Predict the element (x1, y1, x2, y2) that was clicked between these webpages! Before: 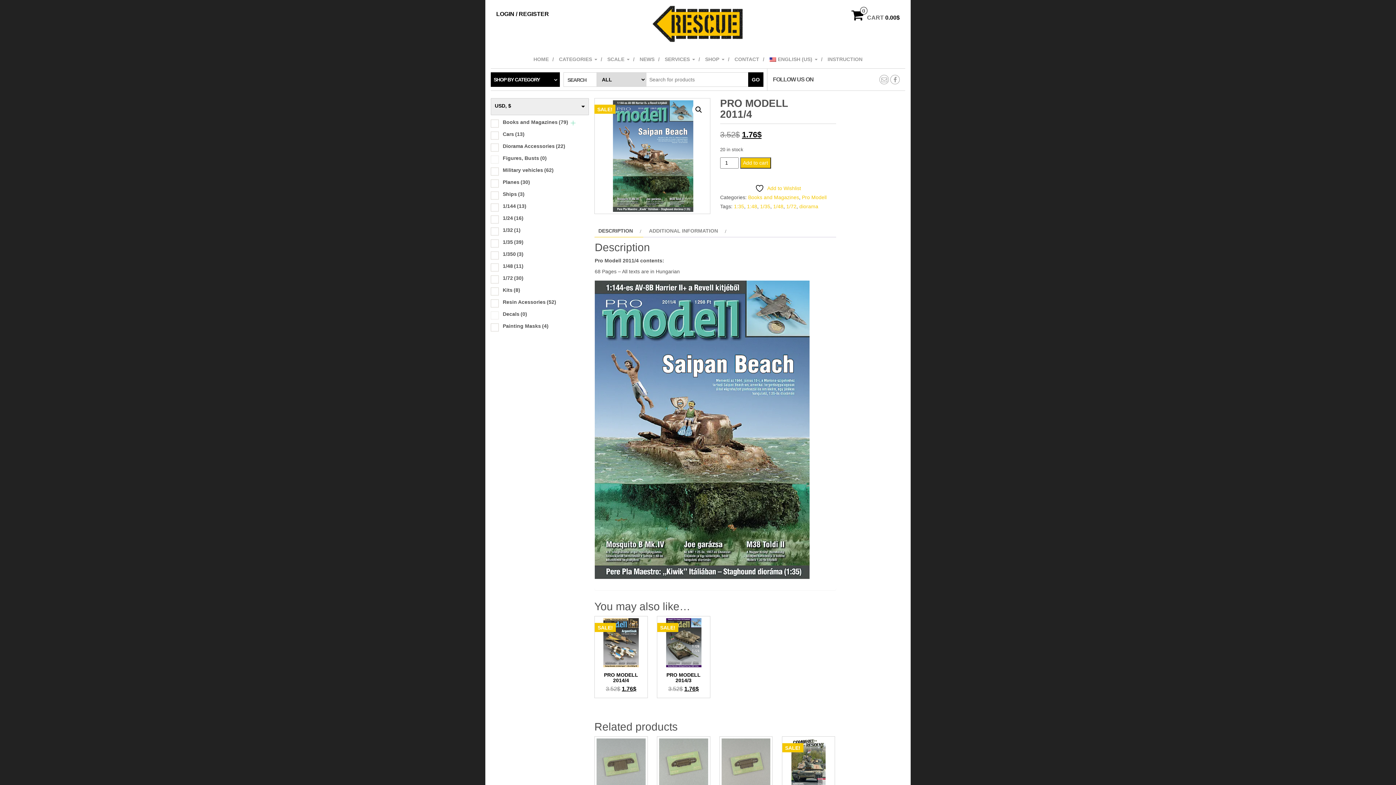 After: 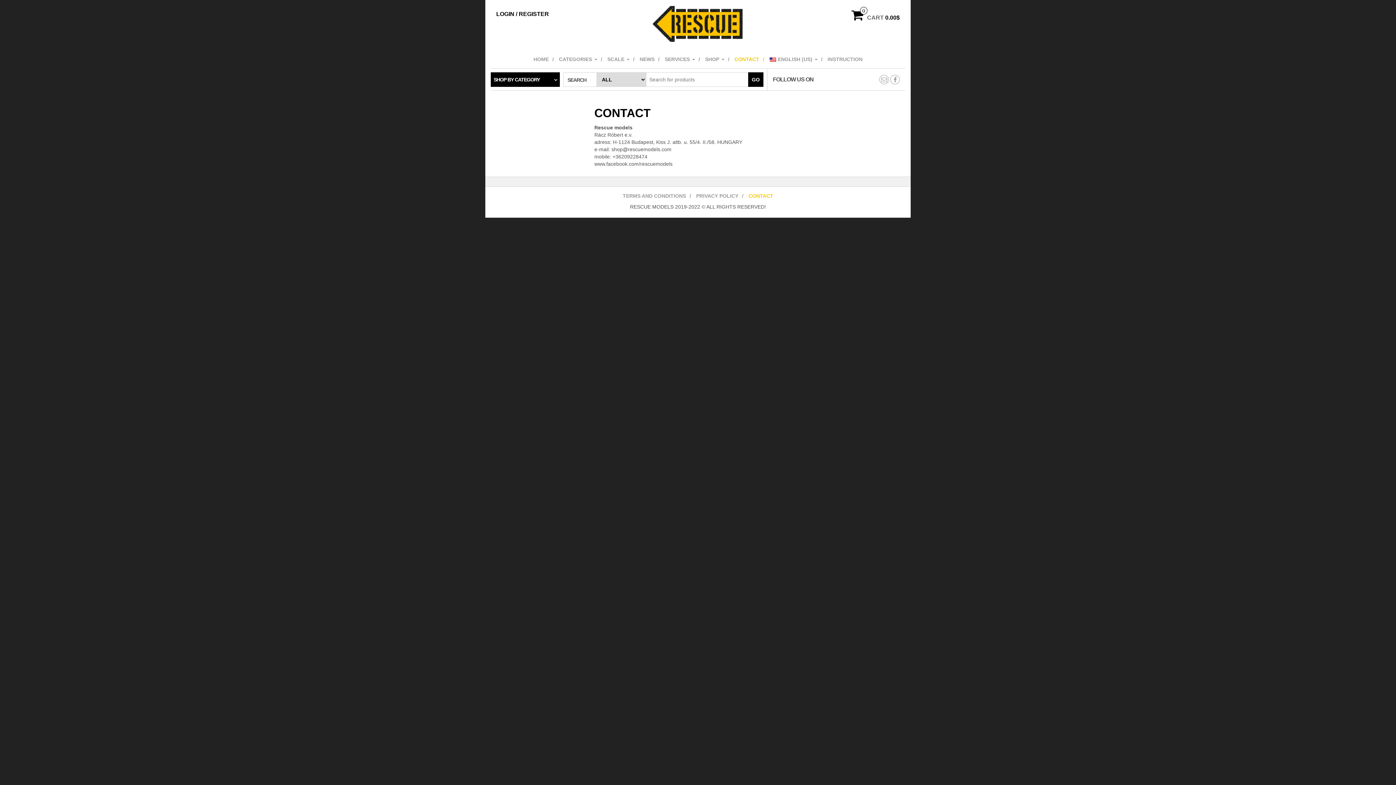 Action: label: CONTACT bbox: (732, 50, 766, 68)